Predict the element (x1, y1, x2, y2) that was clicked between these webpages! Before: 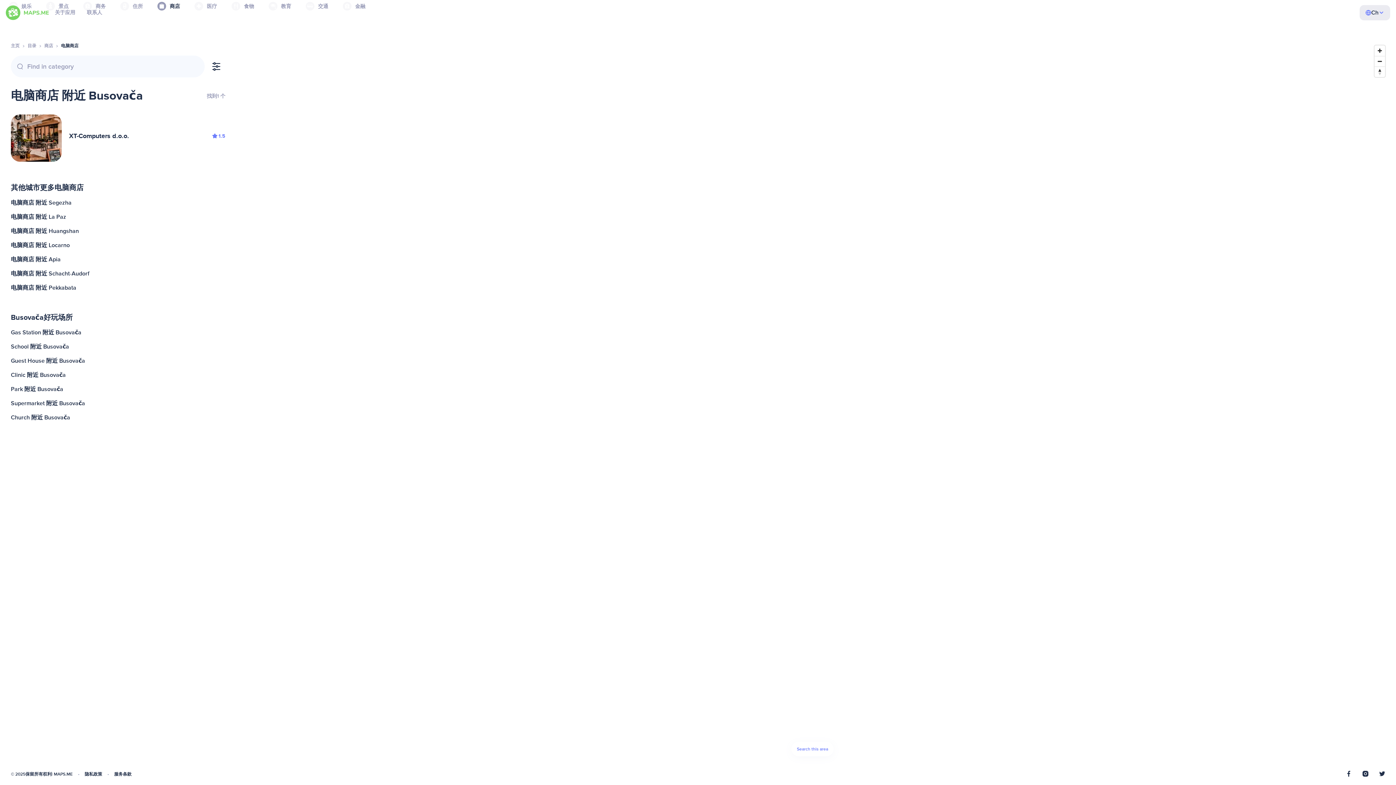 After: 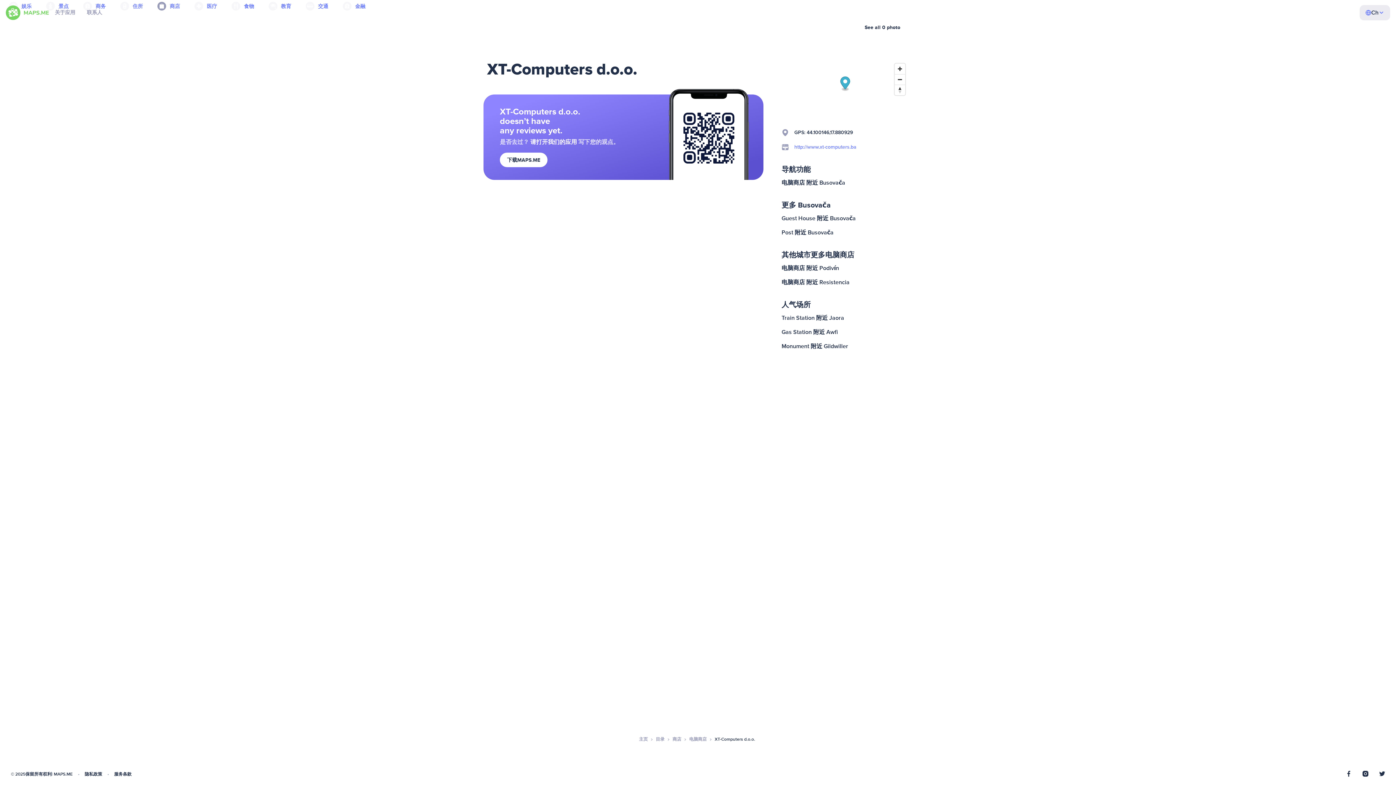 Action: label: XT-Computers d.o.o.
1.5 bbox: (10, 114, 225, 161)